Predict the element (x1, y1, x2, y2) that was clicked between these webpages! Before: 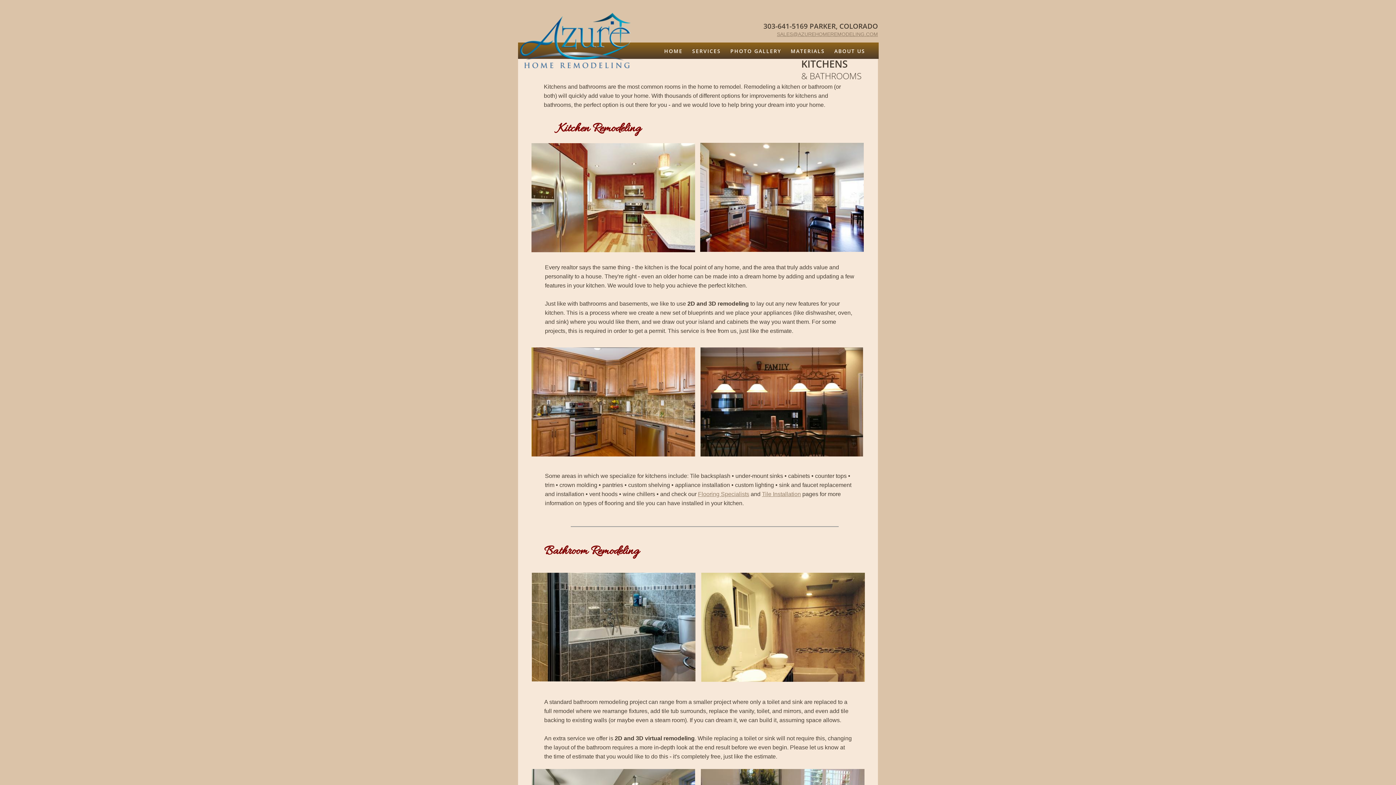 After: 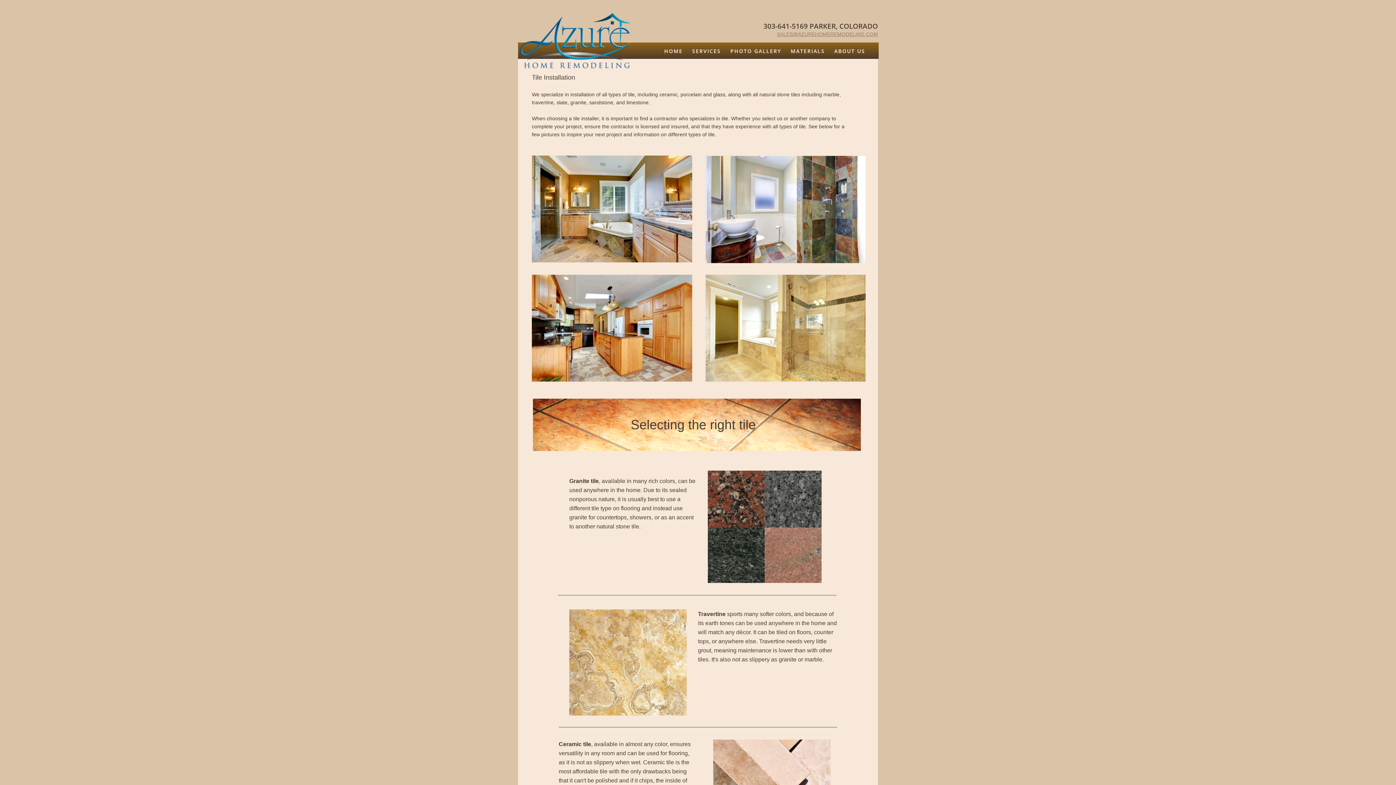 Action: bbox: (762, 491, 801, 497) label: Tile Installation